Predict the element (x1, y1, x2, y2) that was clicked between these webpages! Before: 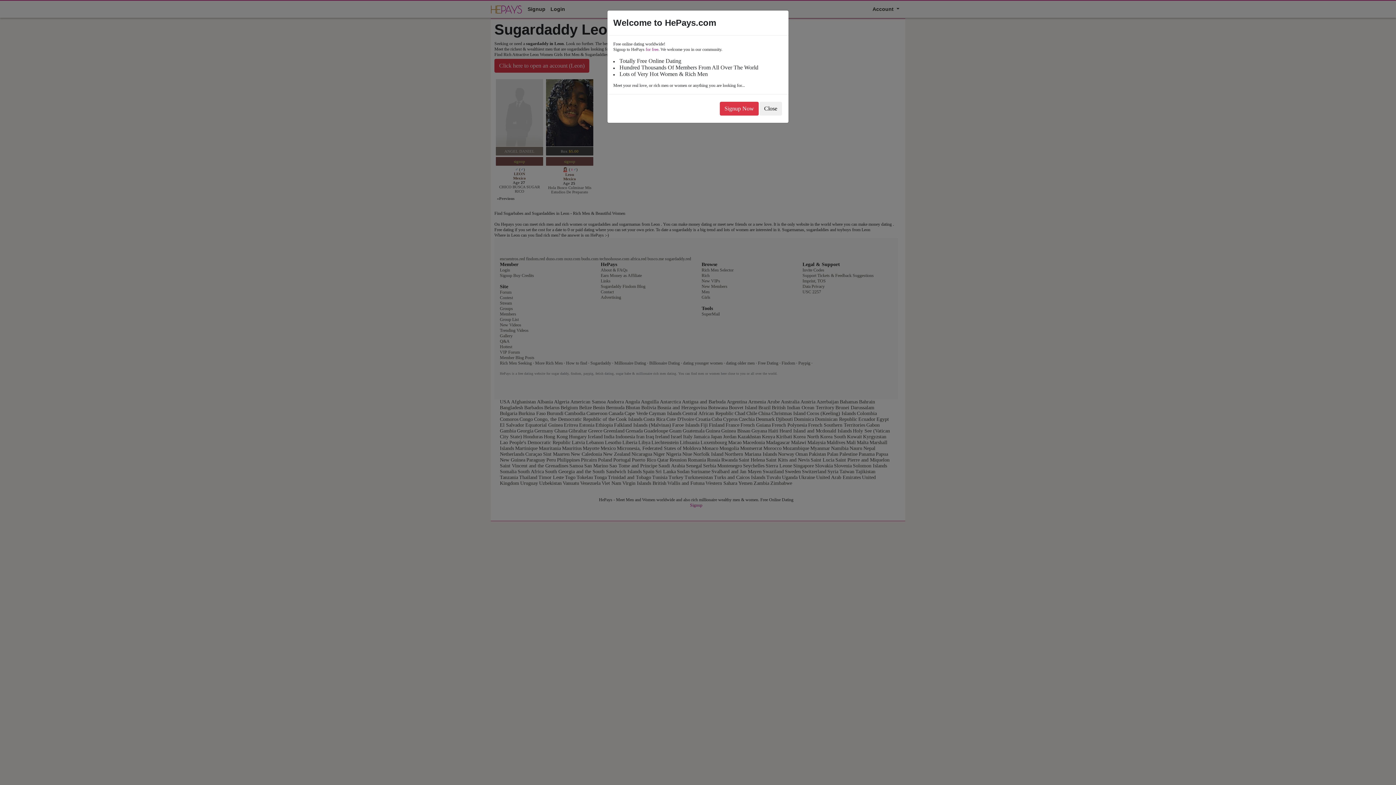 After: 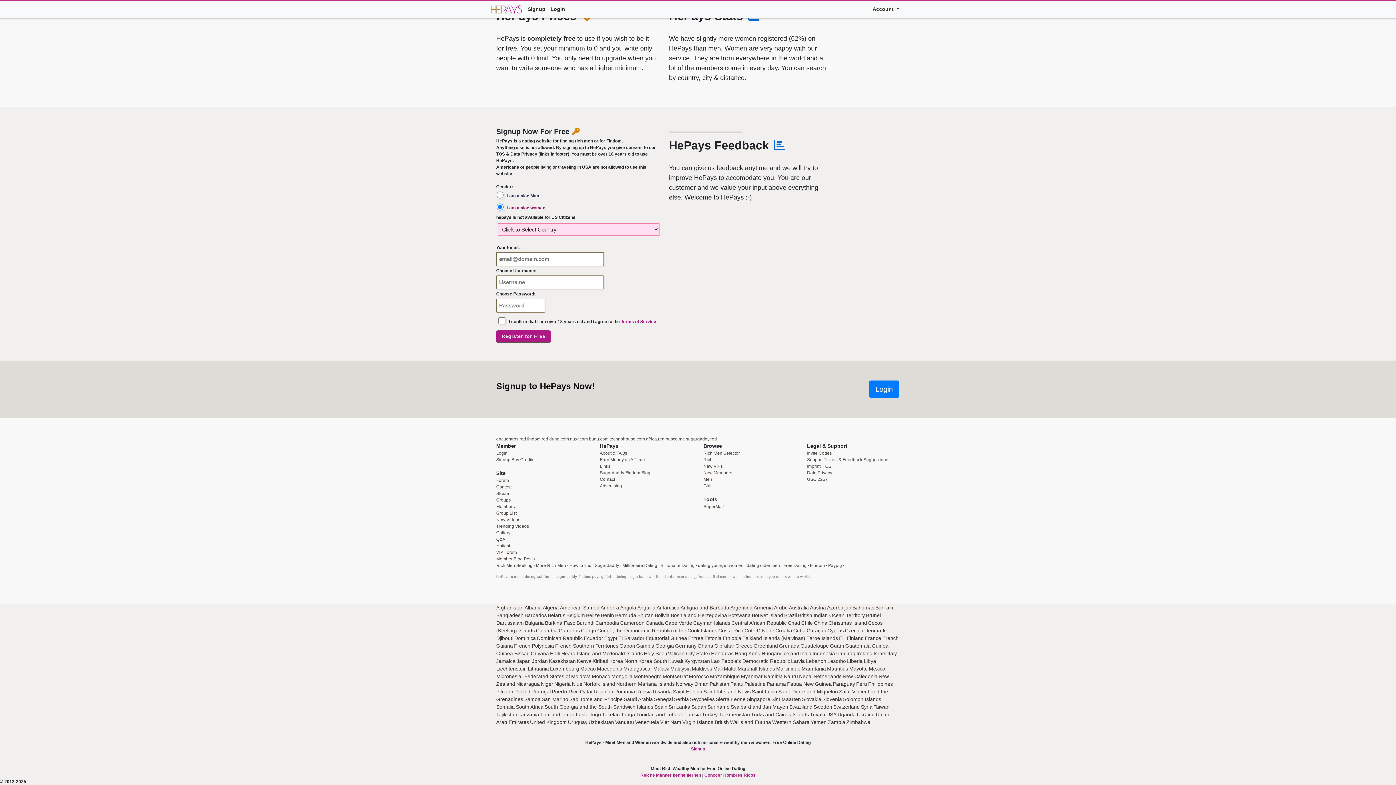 Action: bbox: (720, 101, 758, 115) label: Signup Now